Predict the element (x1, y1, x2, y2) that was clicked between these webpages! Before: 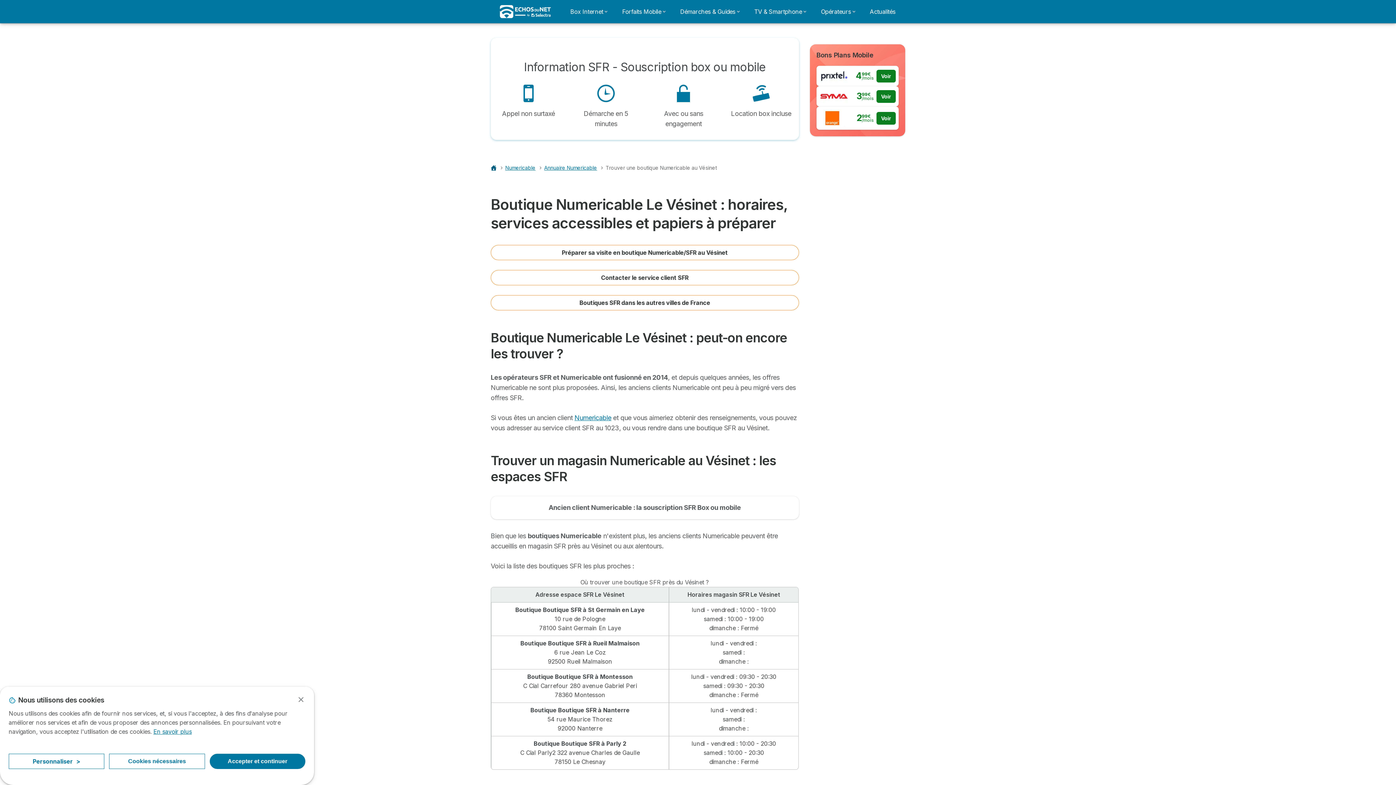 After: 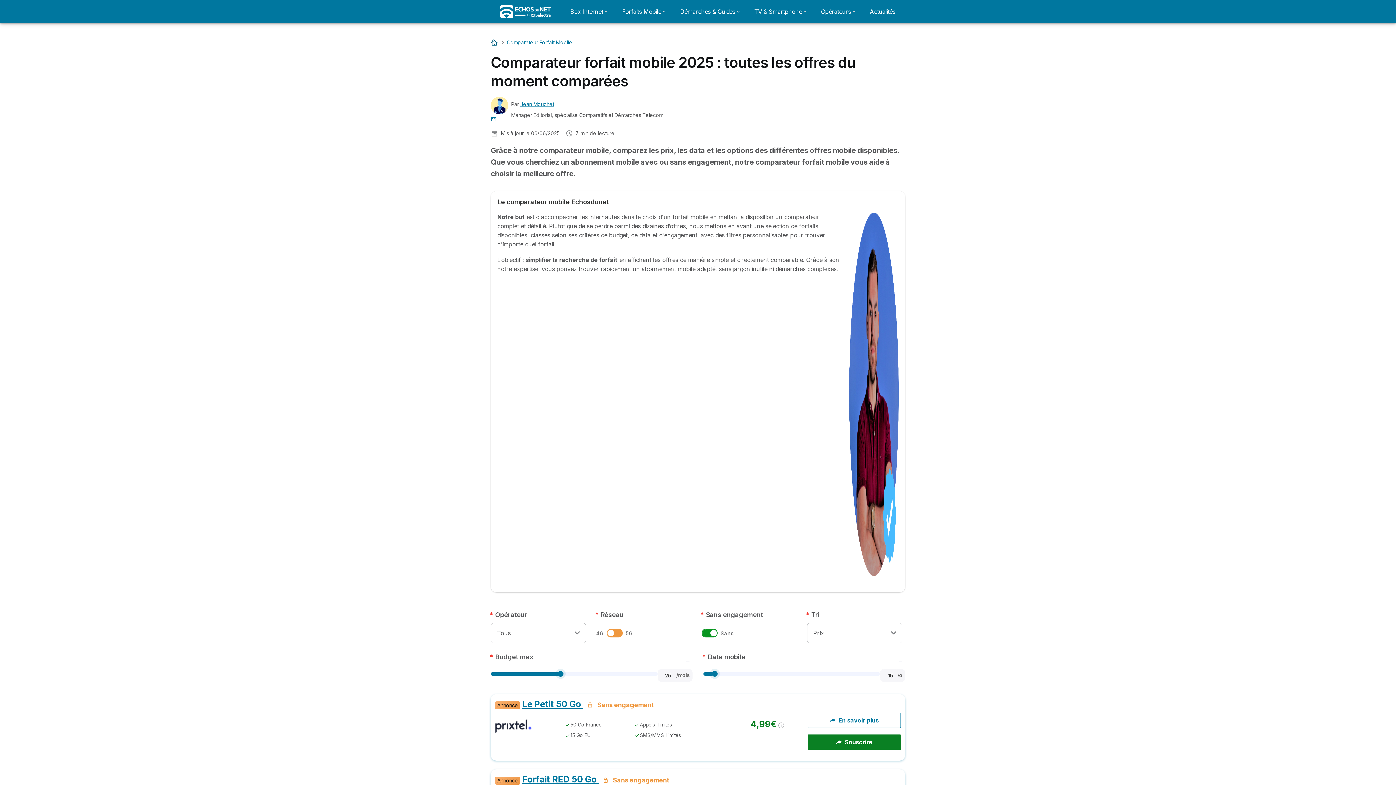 Action: bbox: (617, 4, 670, 18) label: Forfaits Mobile